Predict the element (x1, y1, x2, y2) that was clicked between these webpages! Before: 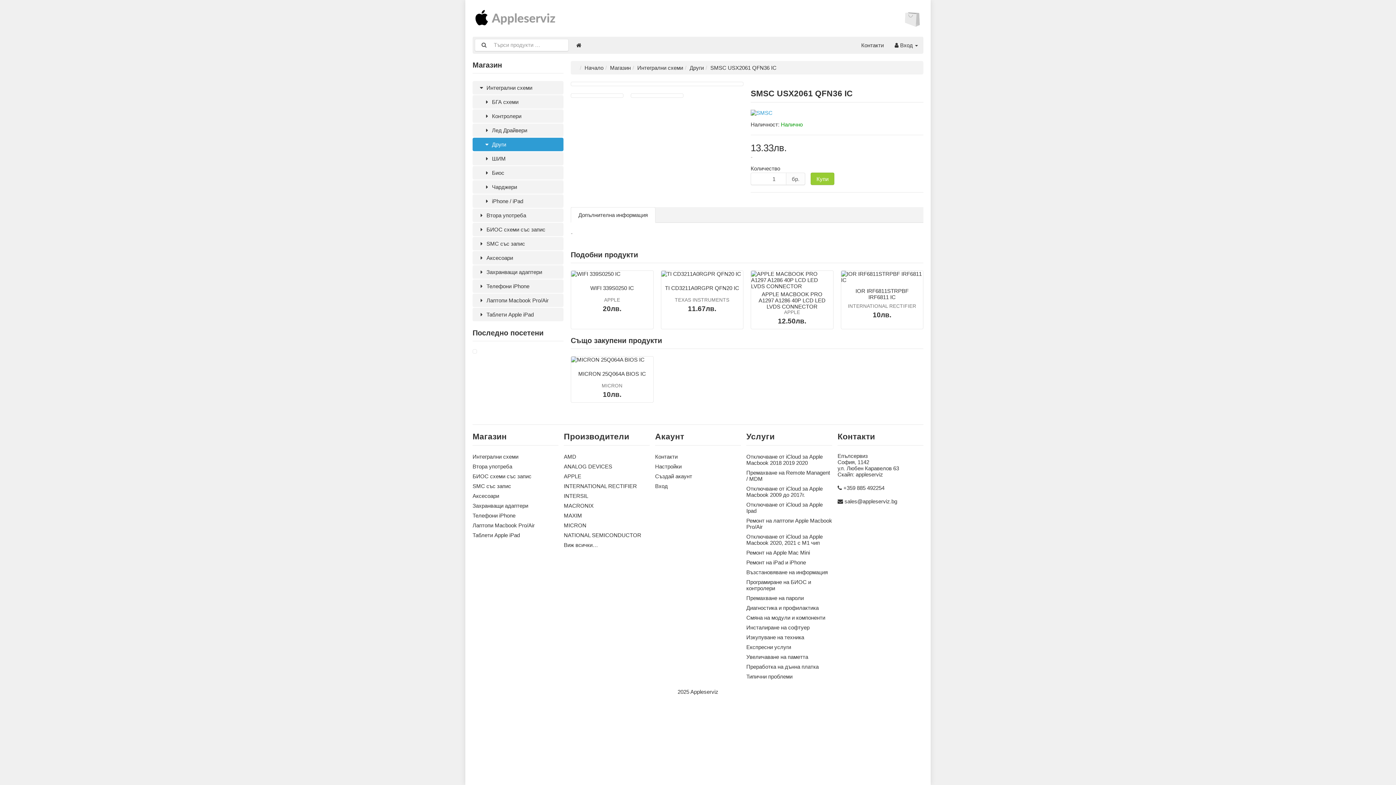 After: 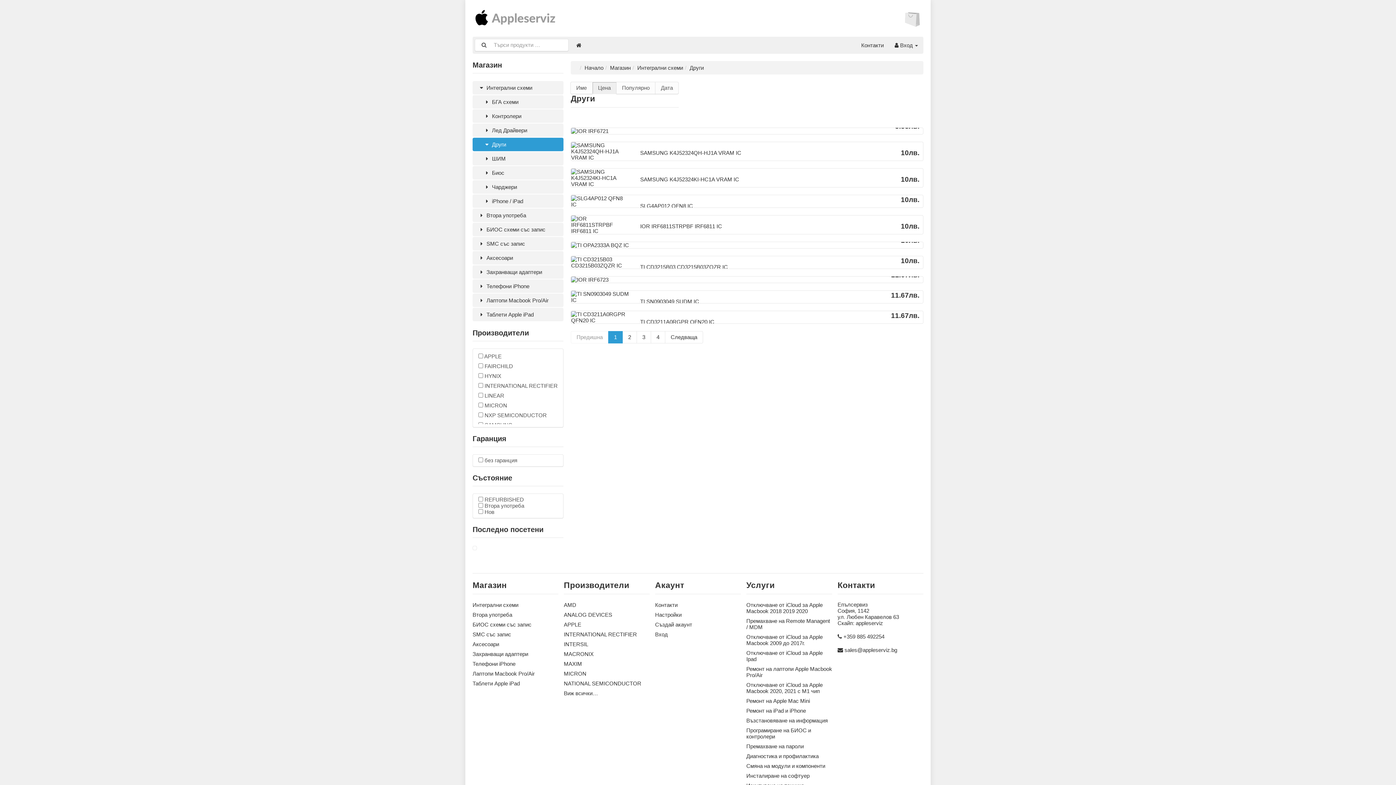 Action: label: Други bbox: (689, 64, 704, 70)